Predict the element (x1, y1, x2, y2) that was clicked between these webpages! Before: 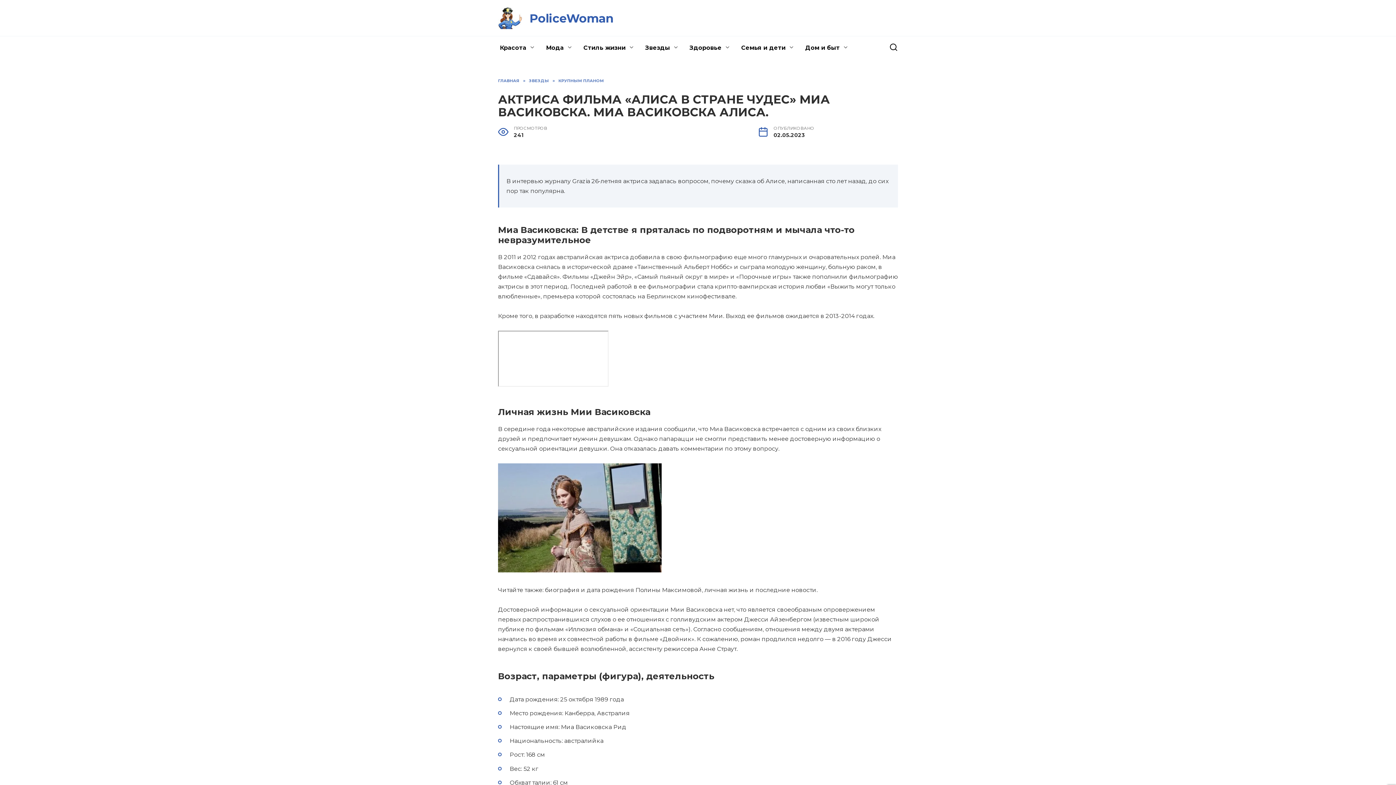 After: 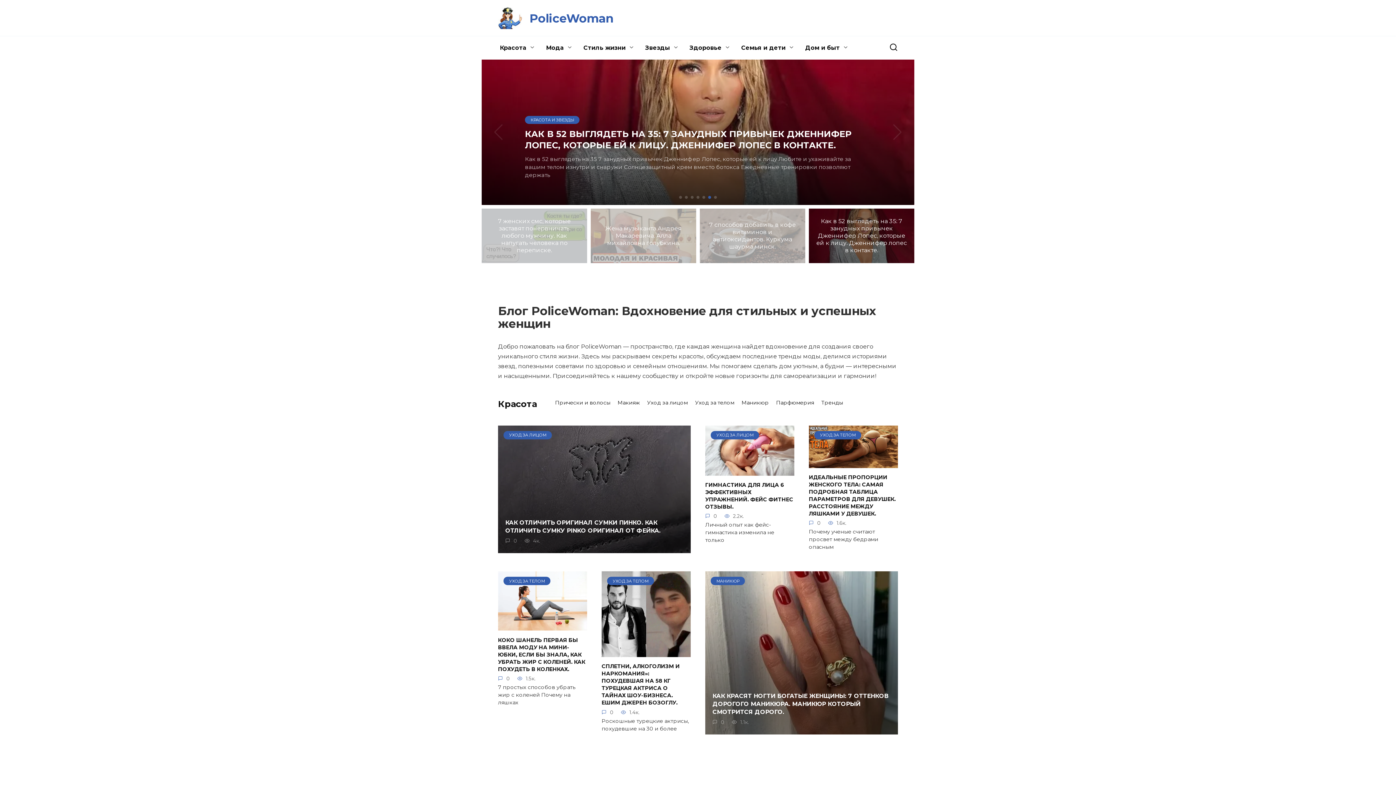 Action: bbox: (498, 21, 522, 28)